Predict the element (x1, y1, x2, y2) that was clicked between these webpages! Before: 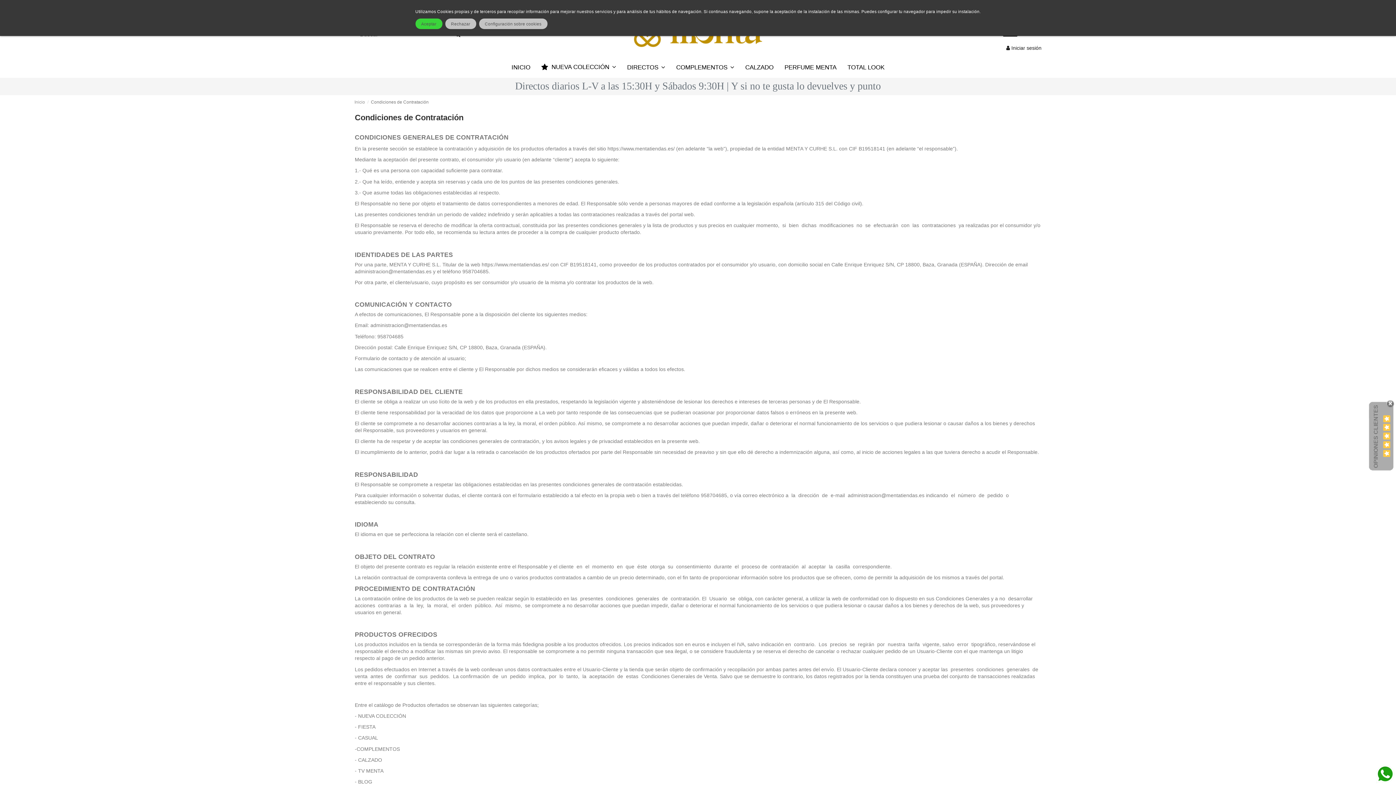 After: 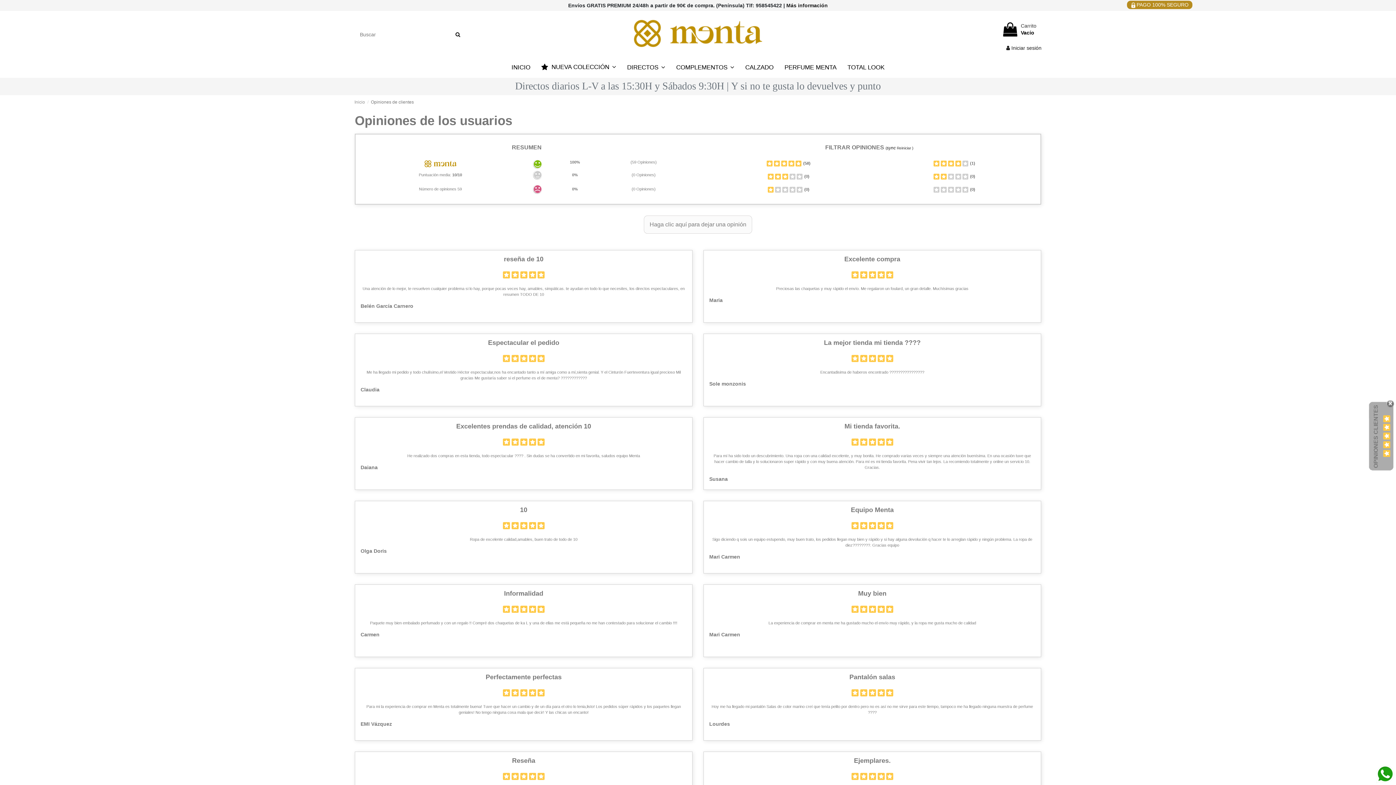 Action: bbox: (1383, 414, 1389, 458)